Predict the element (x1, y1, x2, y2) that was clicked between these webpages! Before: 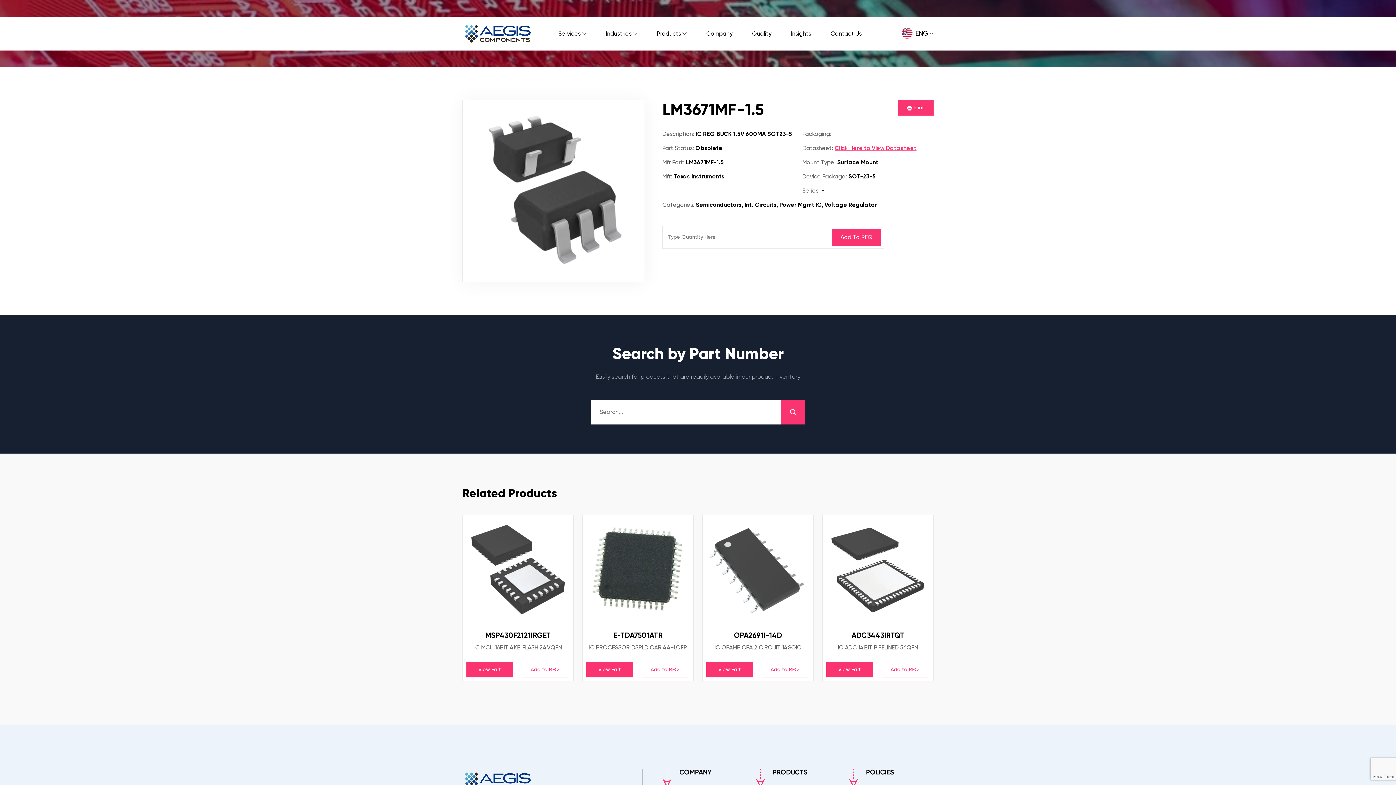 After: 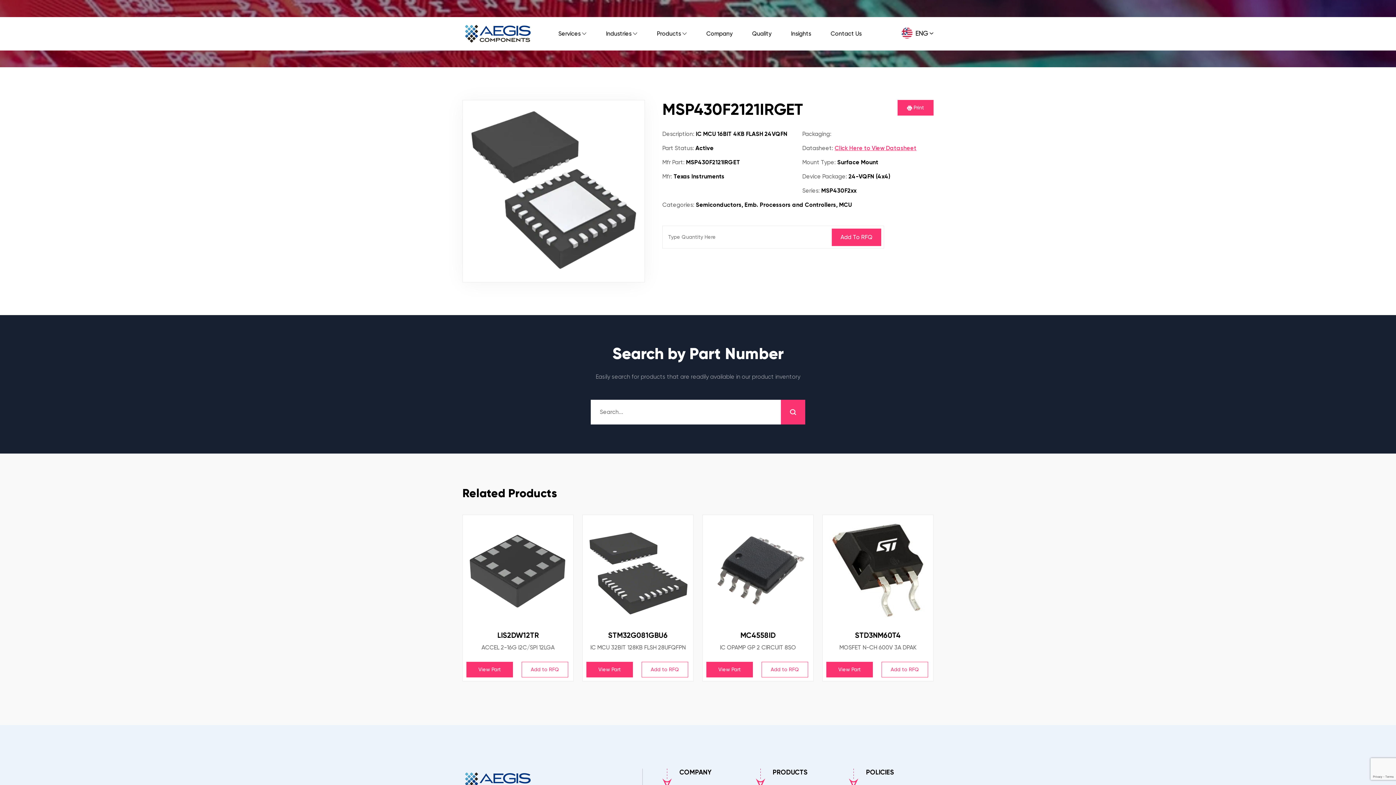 Action: bbox: (466, 662, 513, 677) label: View Part